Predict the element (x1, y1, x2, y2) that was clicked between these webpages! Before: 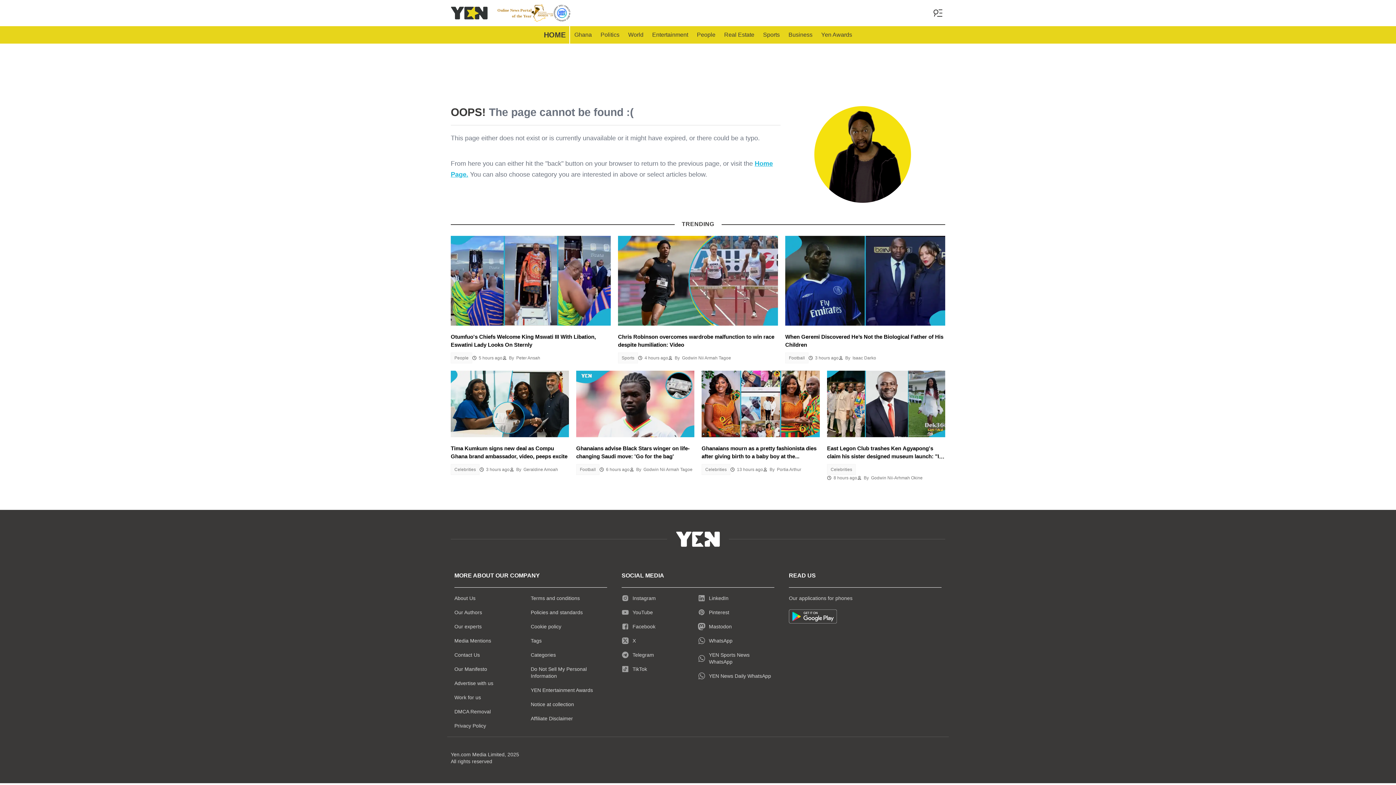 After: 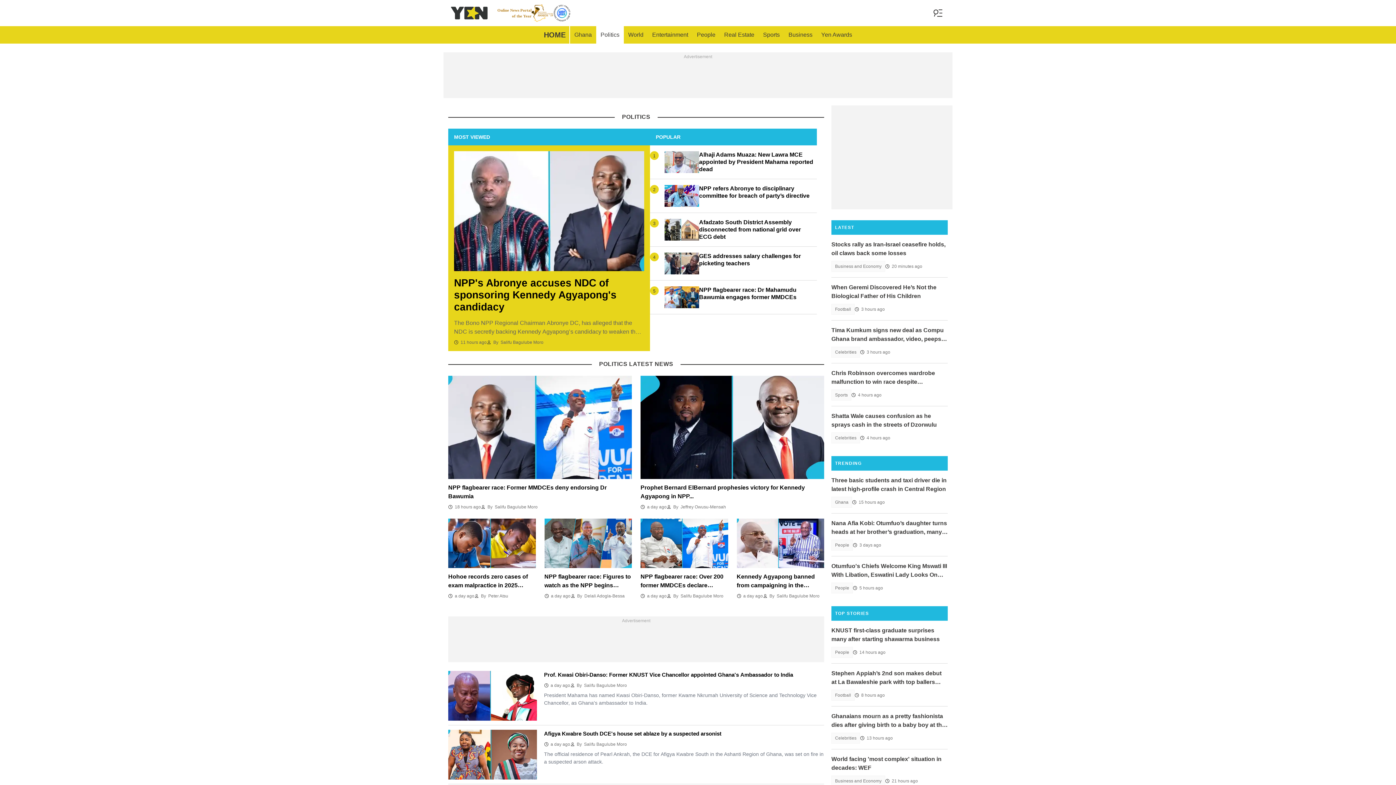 Action: bbox: (596, 26, 624, 43) label: Politics